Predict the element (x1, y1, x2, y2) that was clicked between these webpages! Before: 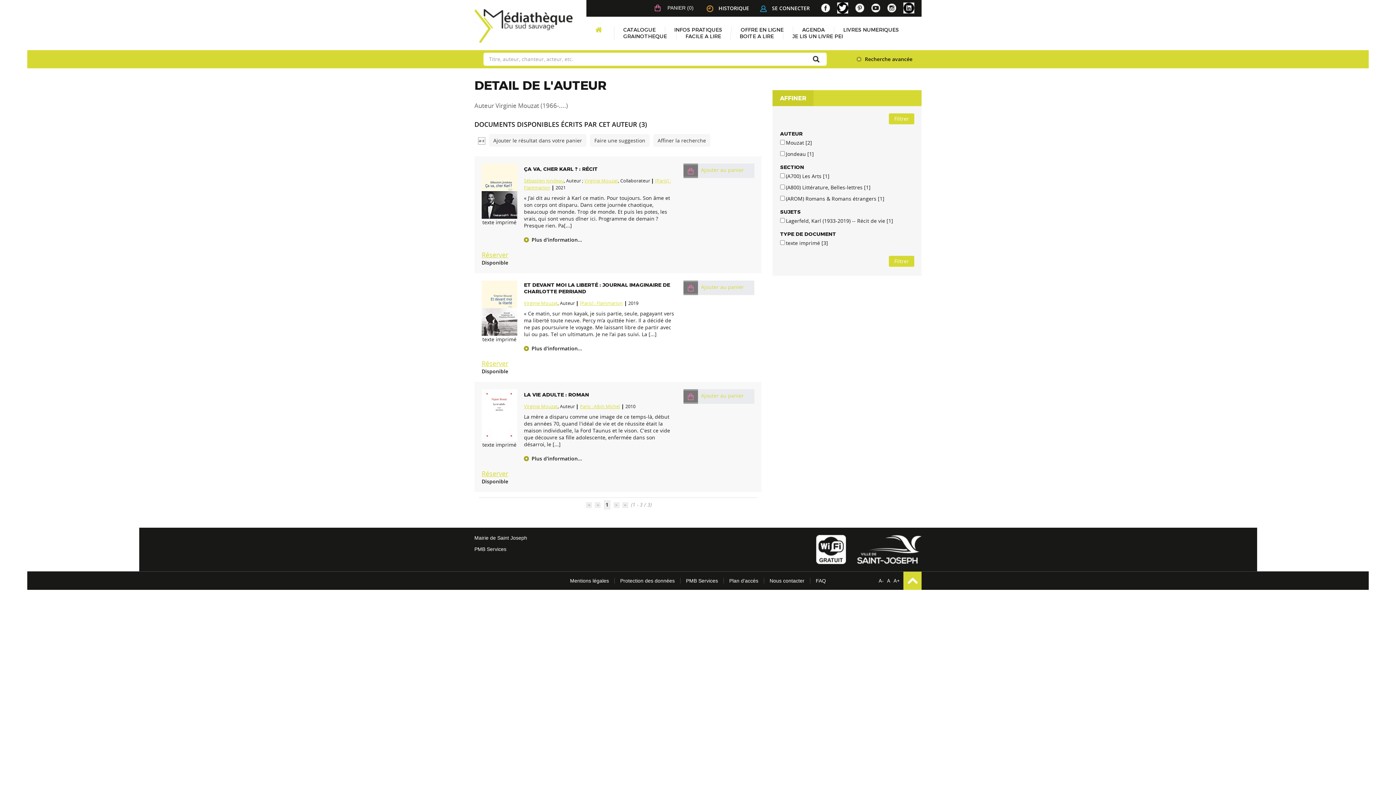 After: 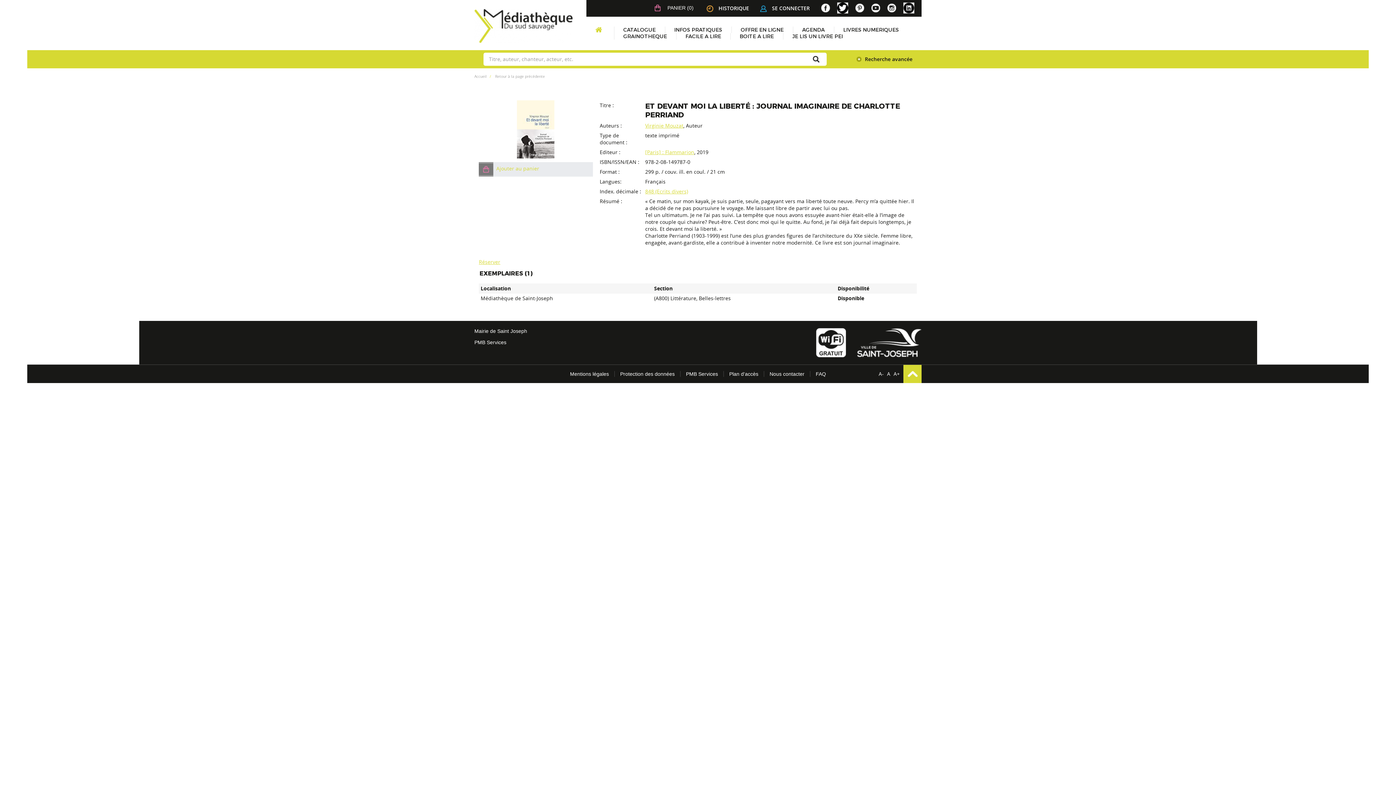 Action: bbox: (481, 368, 508, 374) label: Disponible